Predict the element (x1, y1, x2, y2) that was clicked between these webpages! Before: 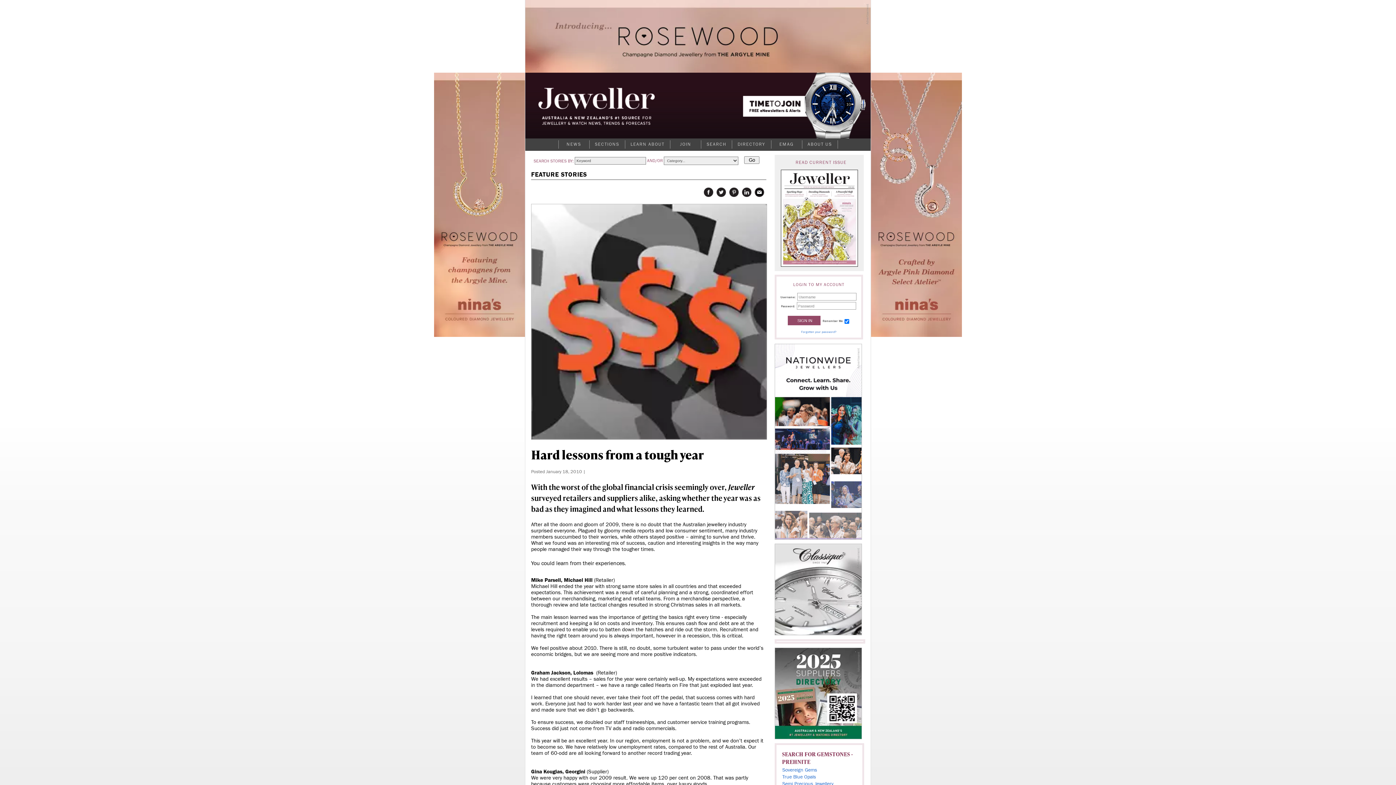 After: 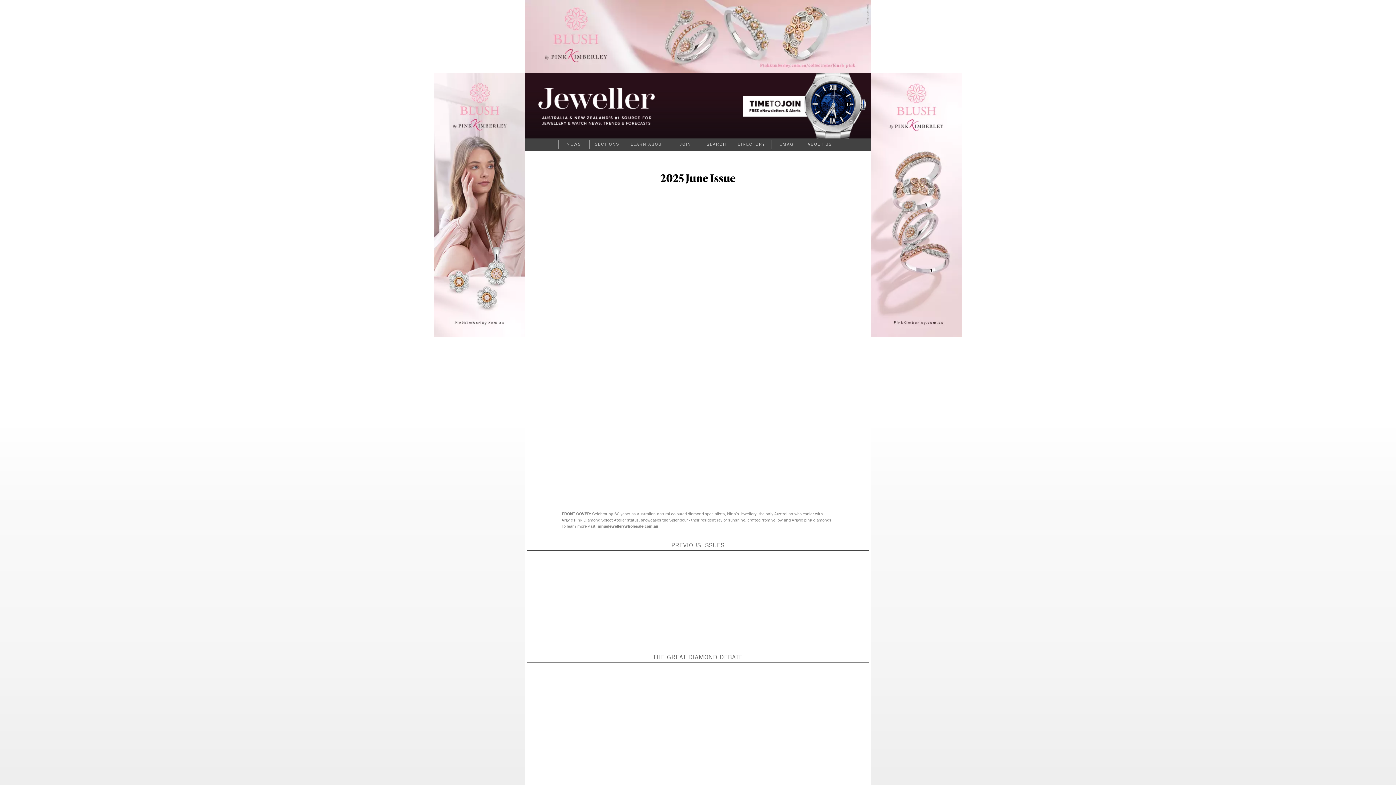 Action: label: EMAG bbox: (771, 140, 802, 148)